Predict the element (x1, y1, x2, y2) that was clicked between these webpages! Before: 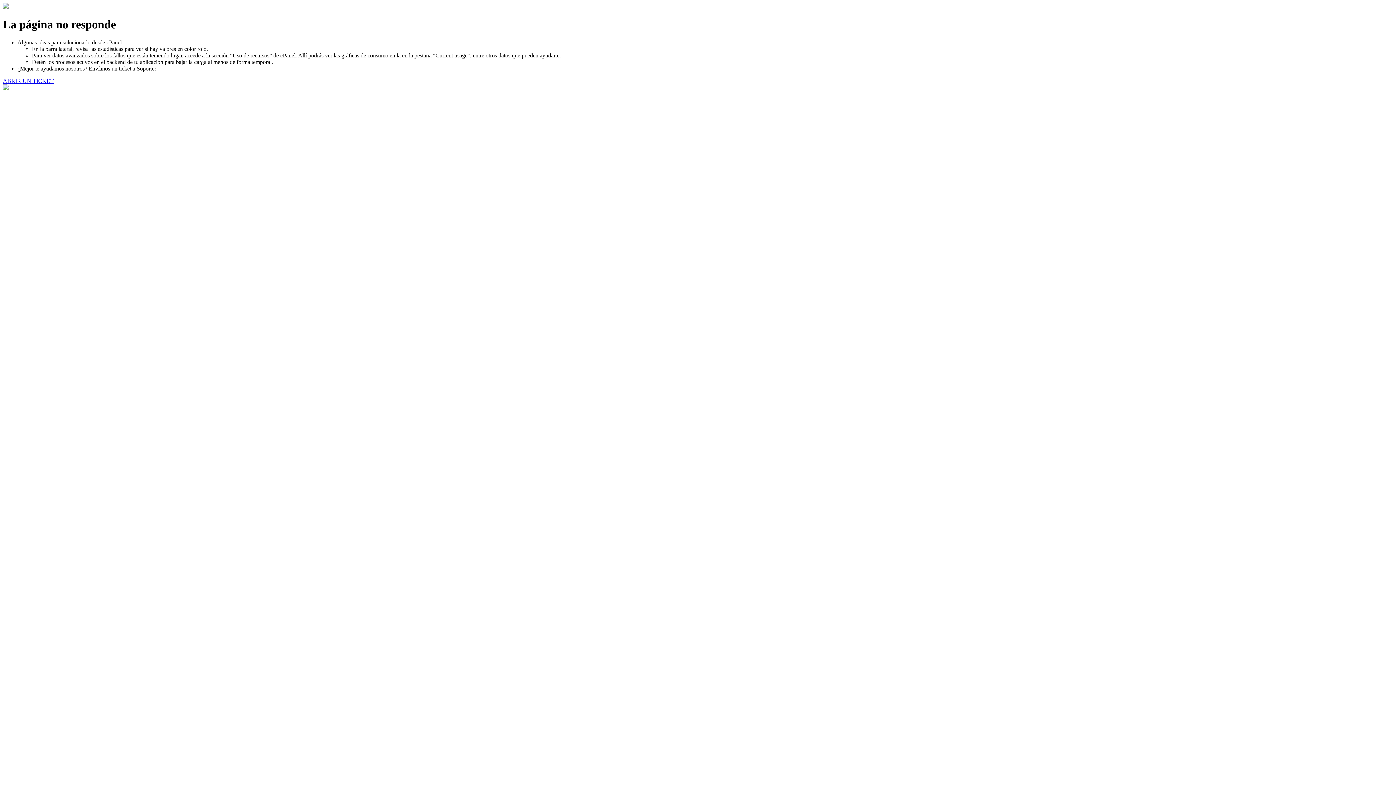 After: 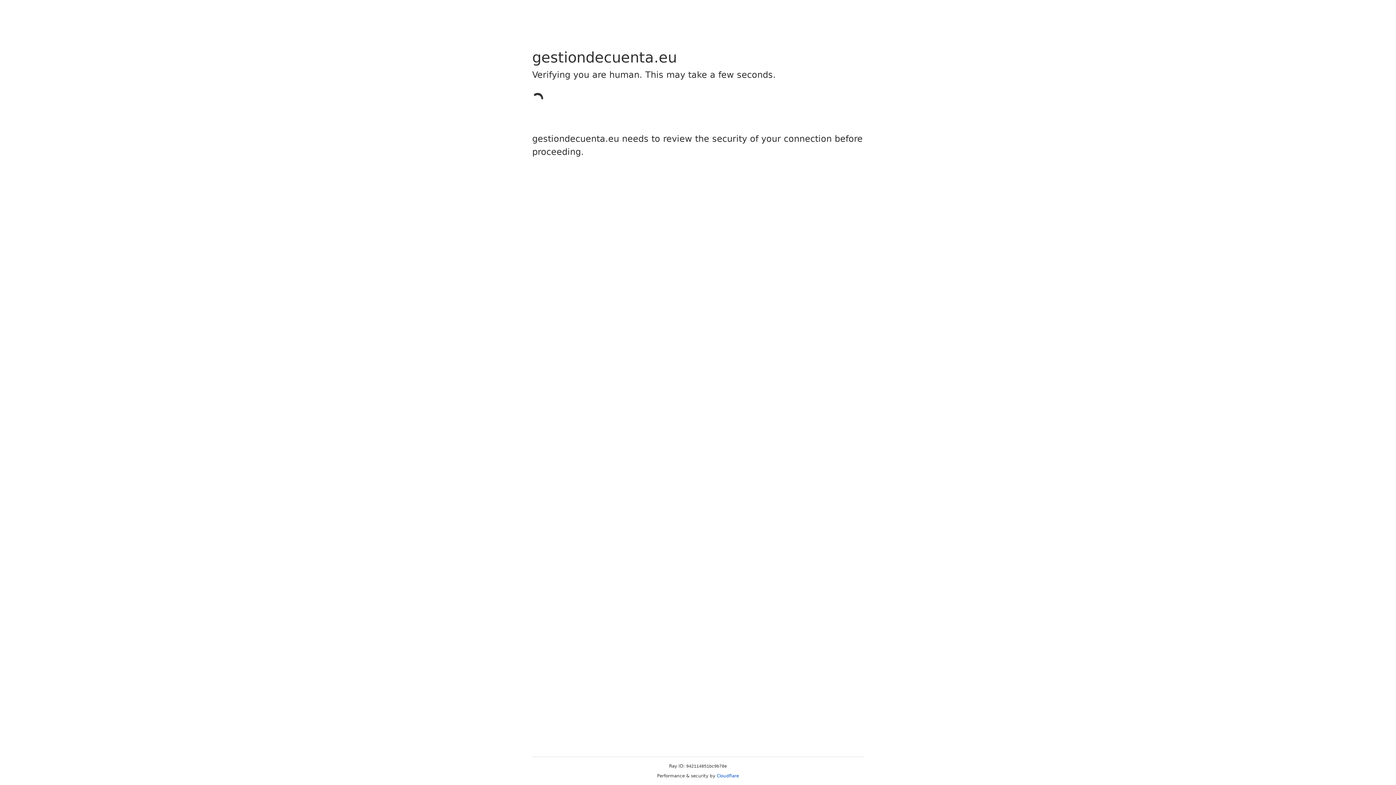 Action: label: ABRIR UN TICKET bbox: (2, 77, 53, 83)